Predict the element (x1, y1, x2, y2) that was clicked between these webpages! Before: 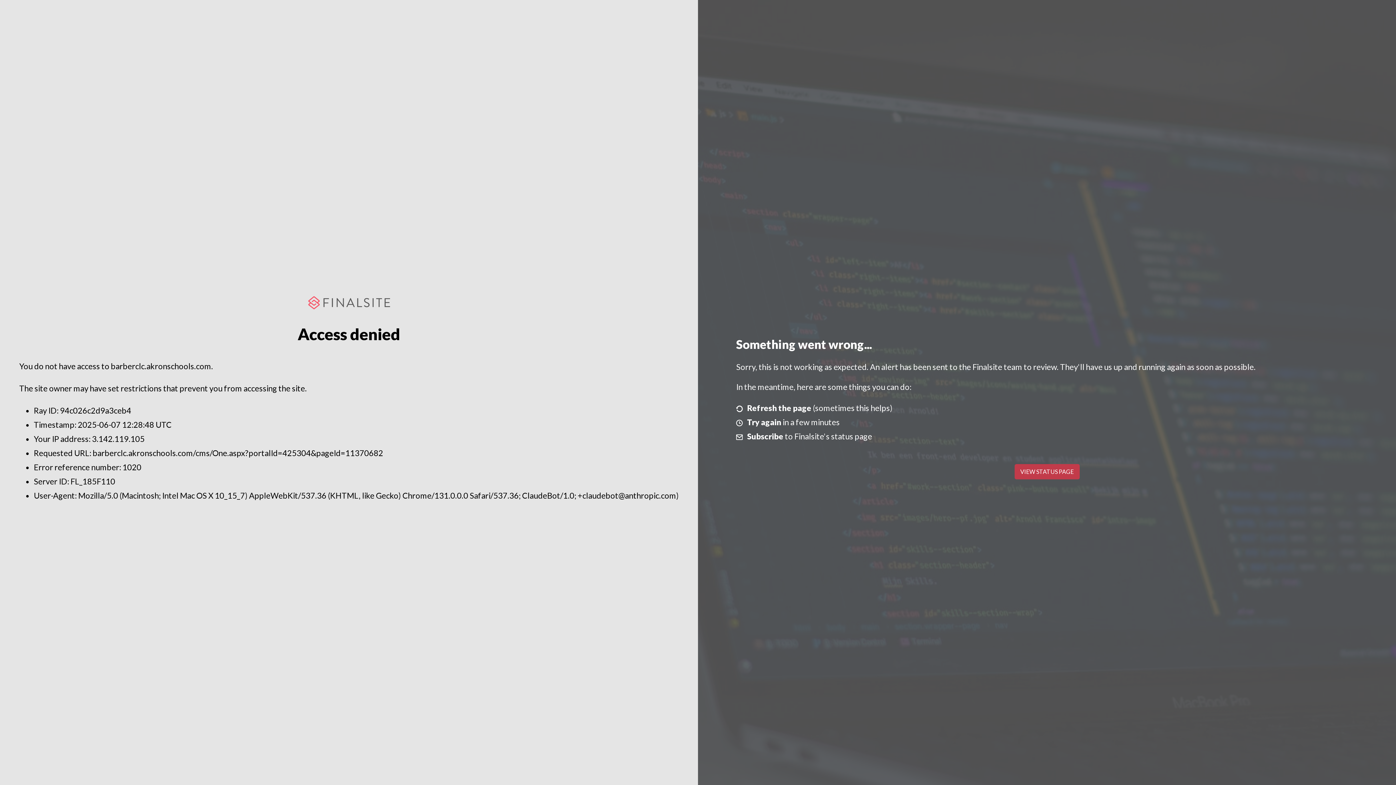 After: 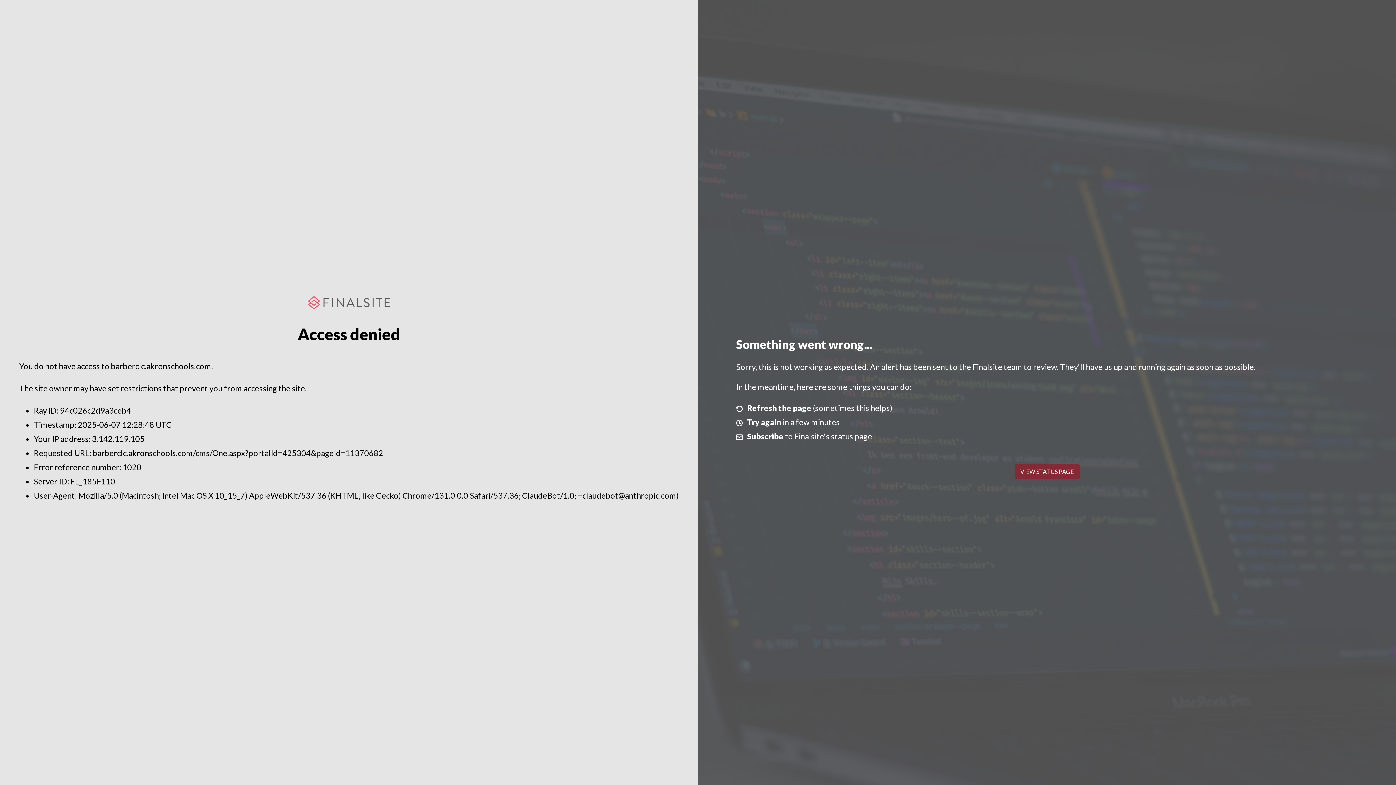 Action: bbox: (1014, 464, 1079, 479) label: VIEW STATUS PAGE